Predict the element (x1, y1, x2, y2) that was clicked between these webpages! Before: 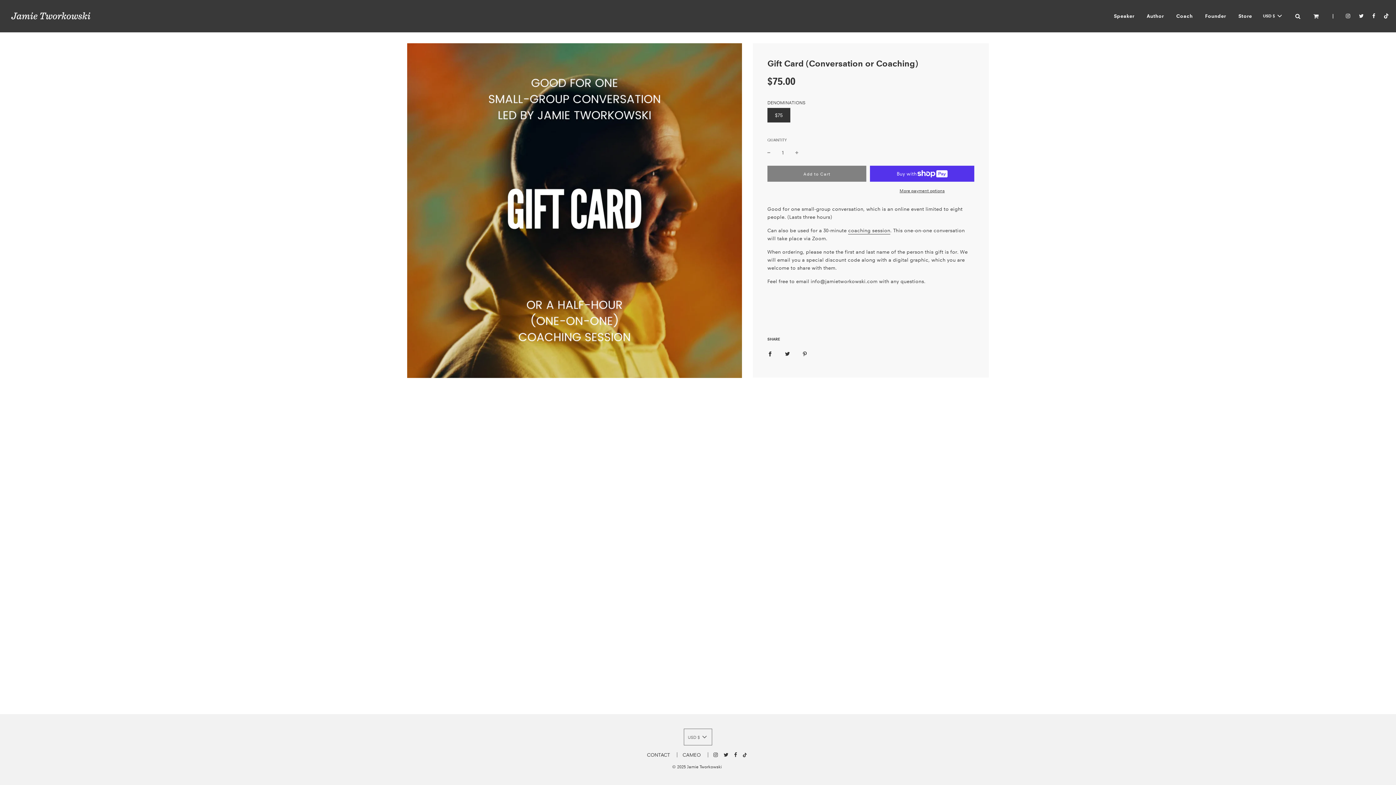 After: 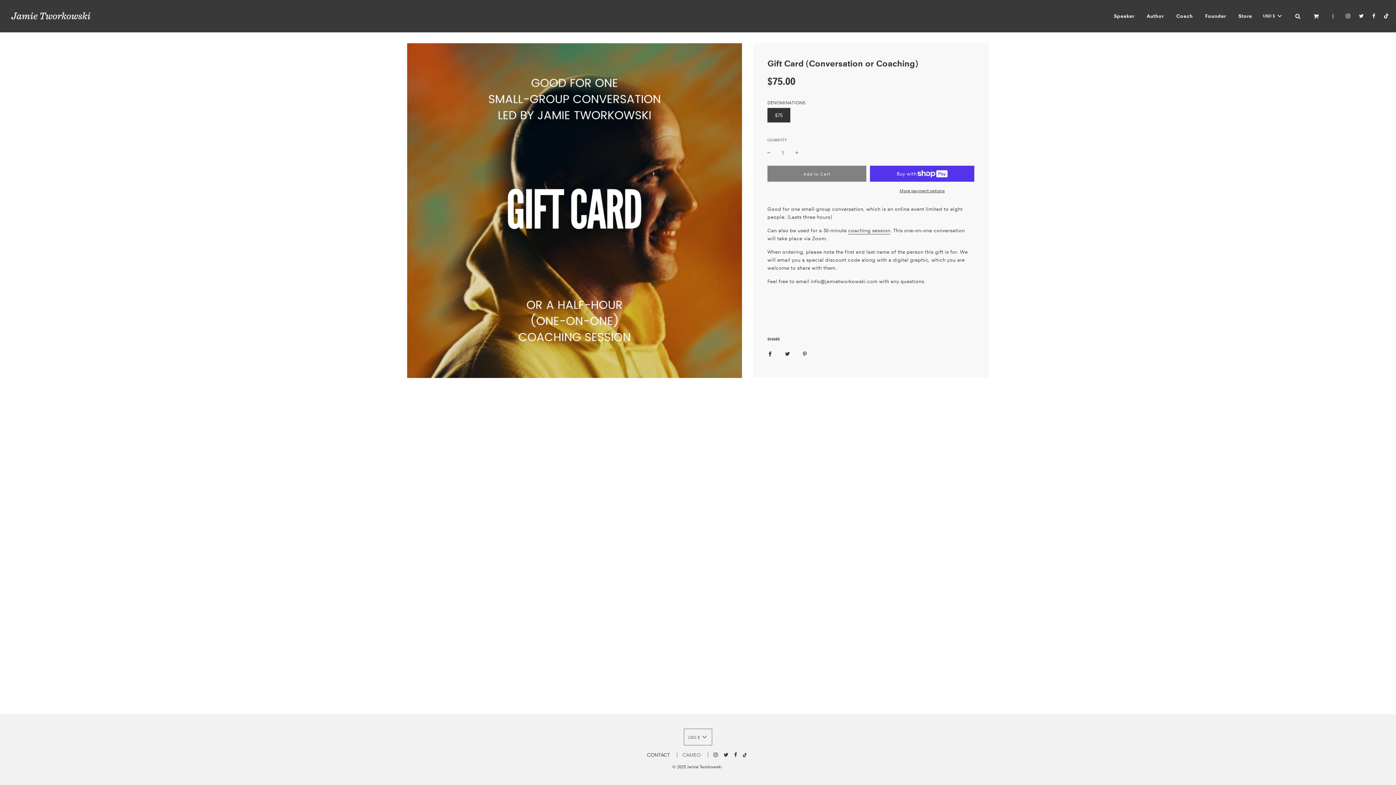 Action: bbox: (682, 752, 700, 758) label: CAMEO